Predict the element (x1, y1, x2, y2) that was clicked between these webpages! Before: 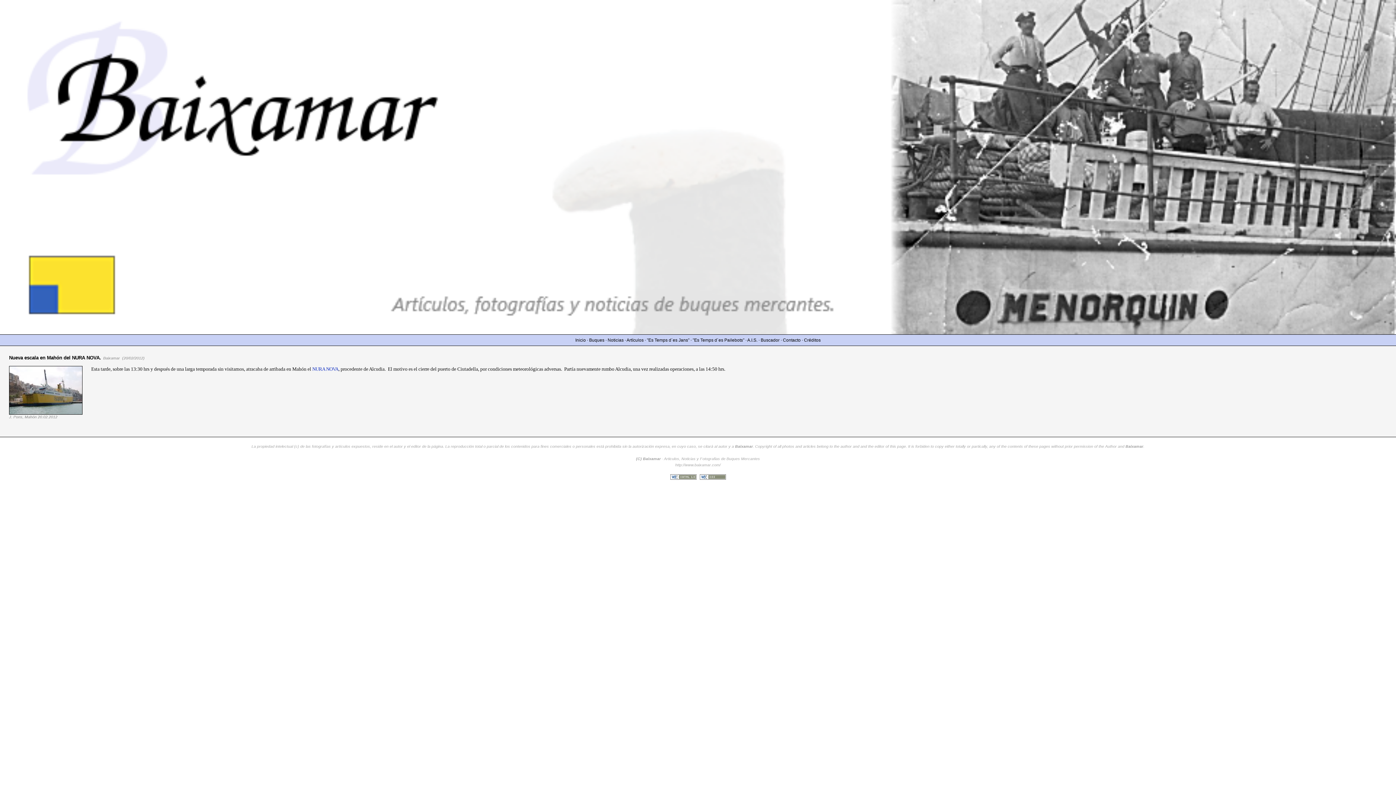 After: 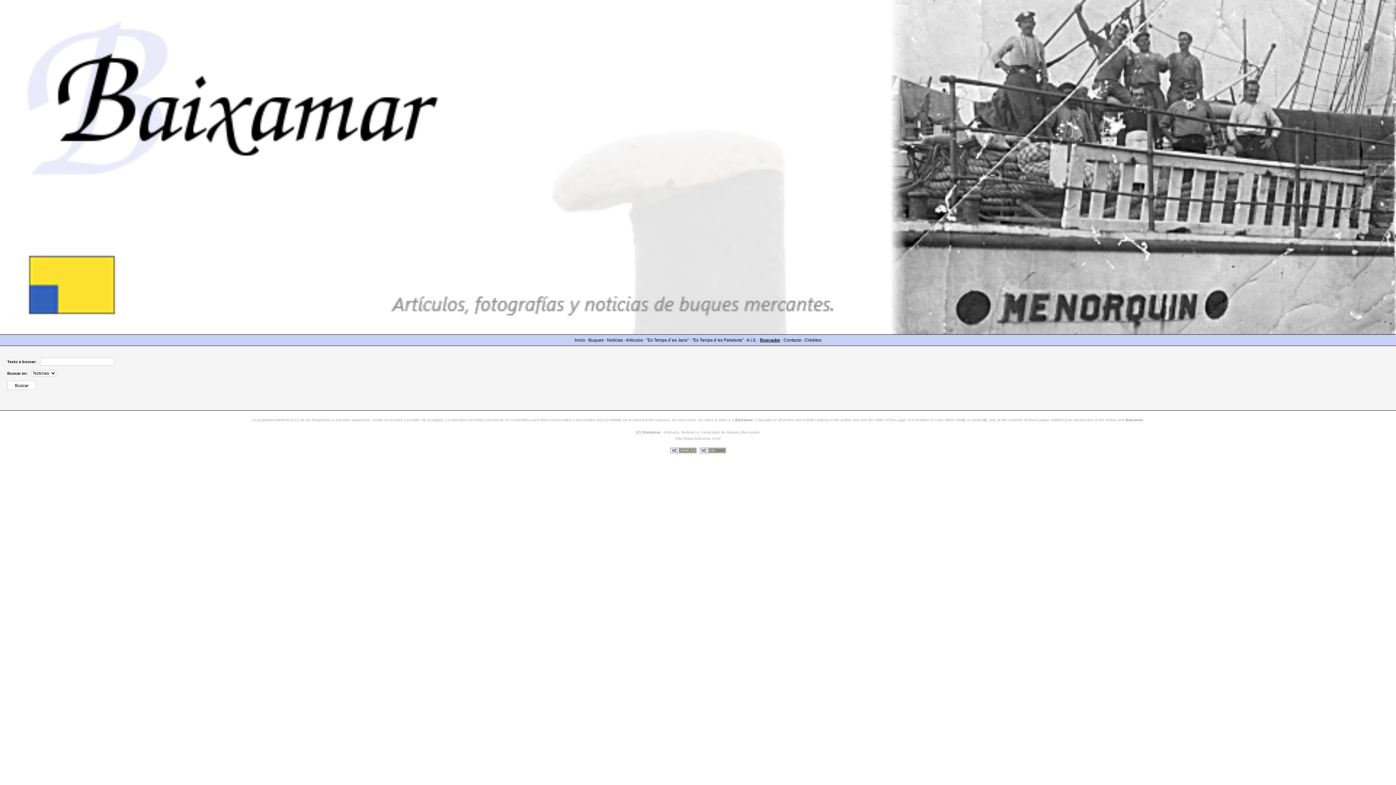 Action: label: Buscador bbox: (760, 337, 779, 342)